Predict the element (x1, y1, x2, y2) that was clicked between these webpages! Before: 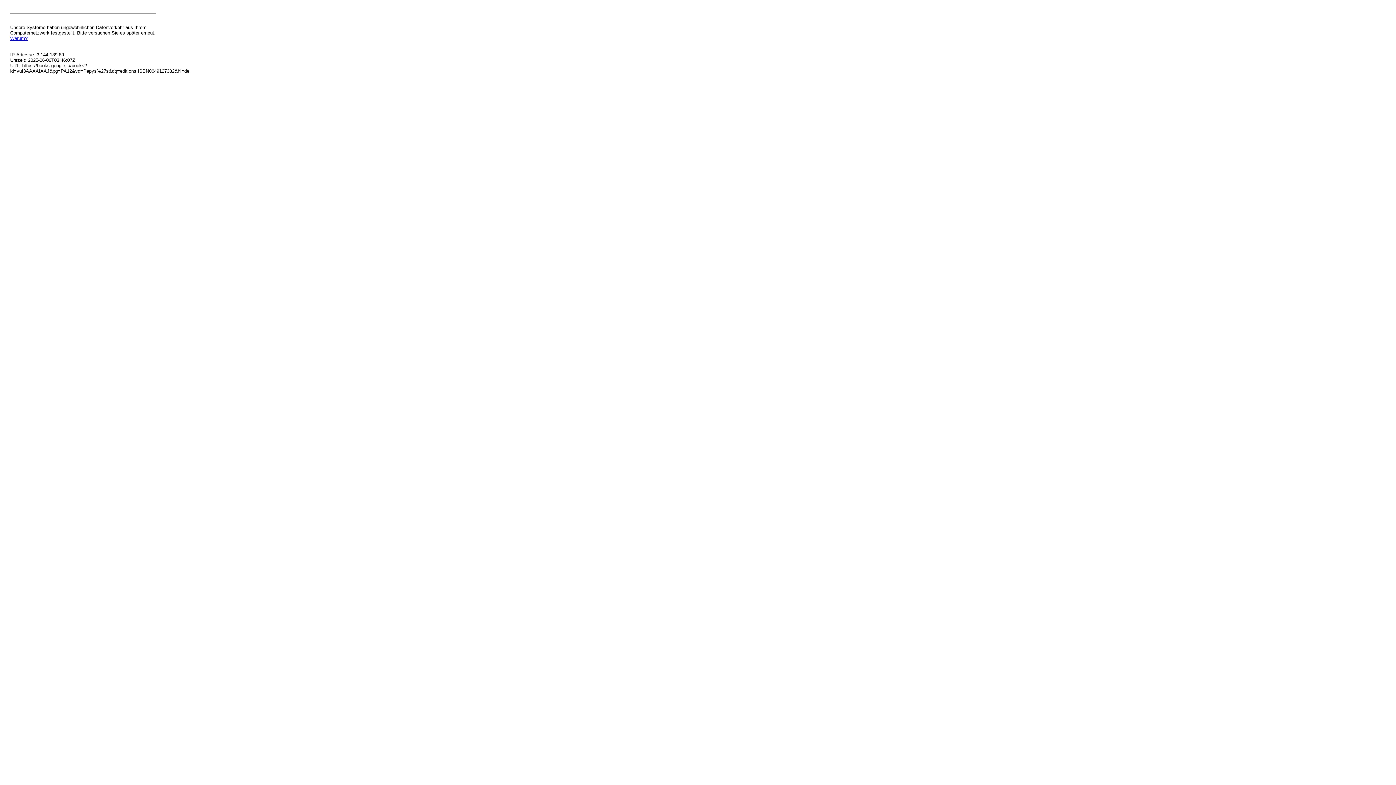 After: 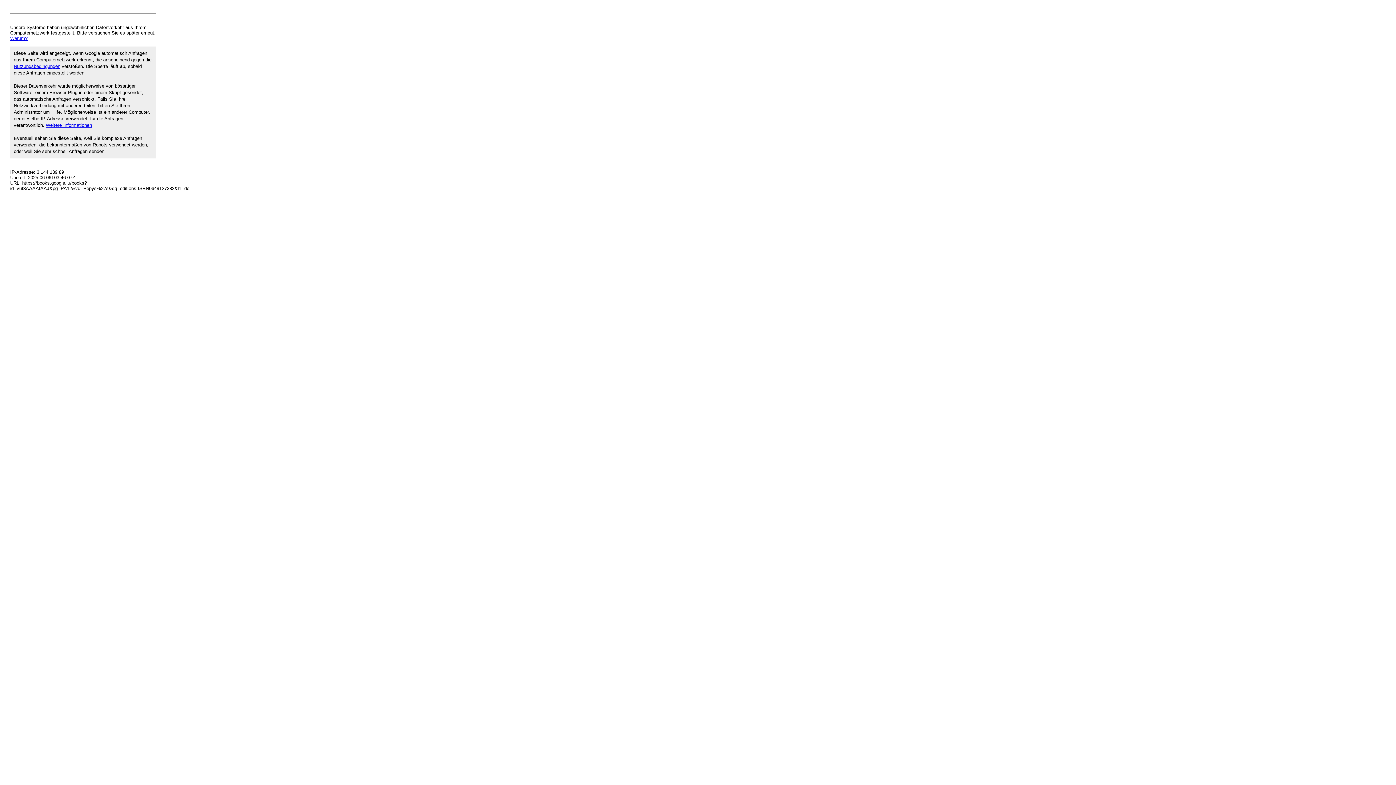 Action: label: Warum? bbox: (10, 35, 27, 41)